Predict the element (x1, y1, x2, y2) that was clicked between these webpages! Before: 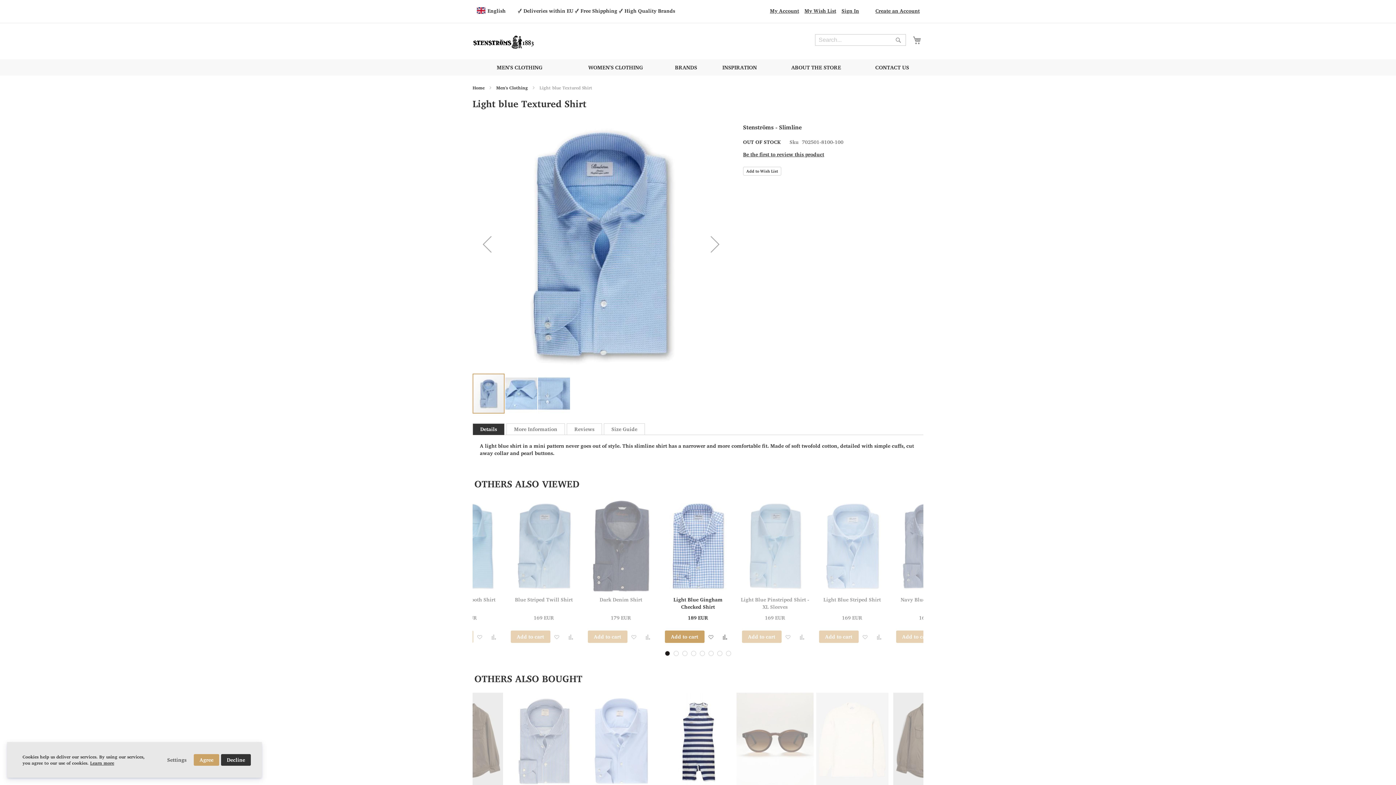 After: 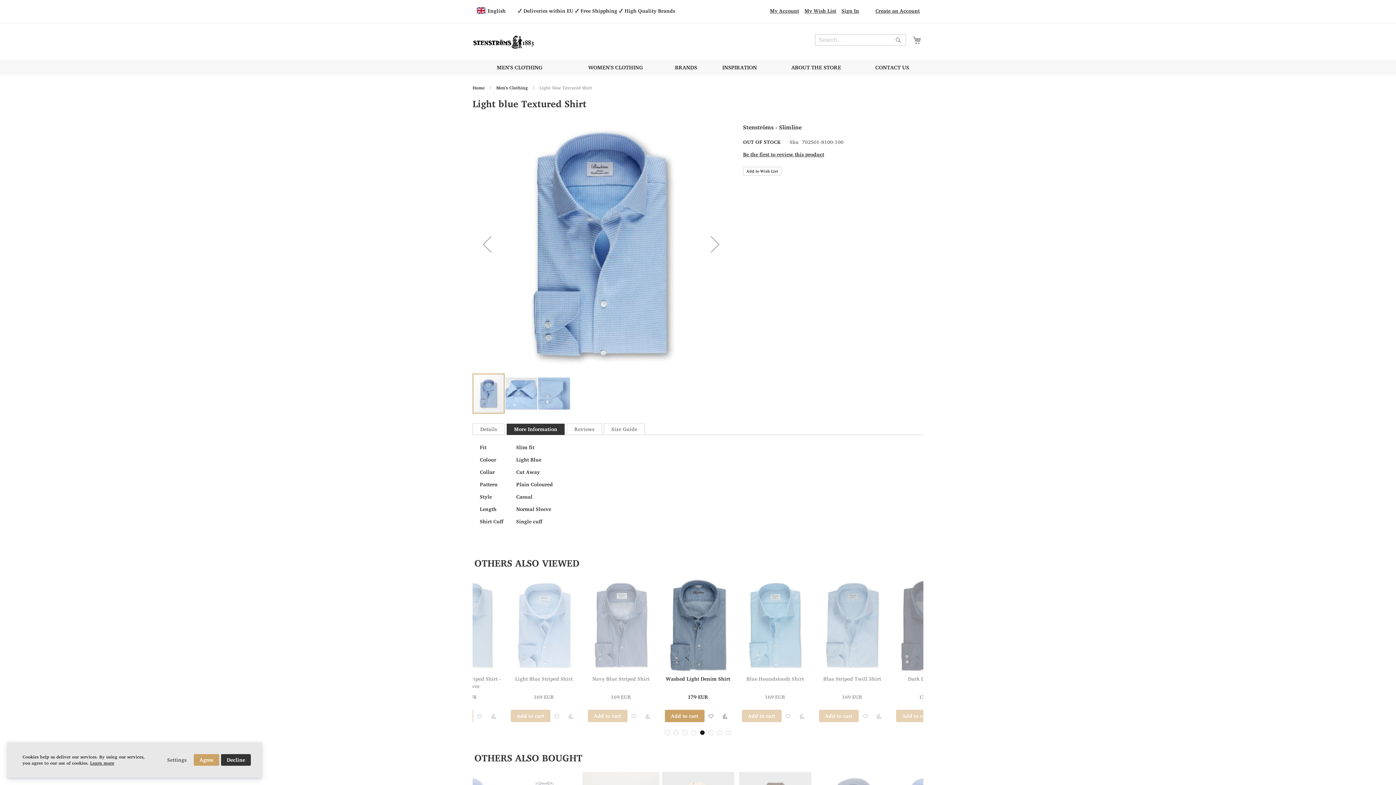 Action: bbox: (506, 379, 565, 390) label: More Information